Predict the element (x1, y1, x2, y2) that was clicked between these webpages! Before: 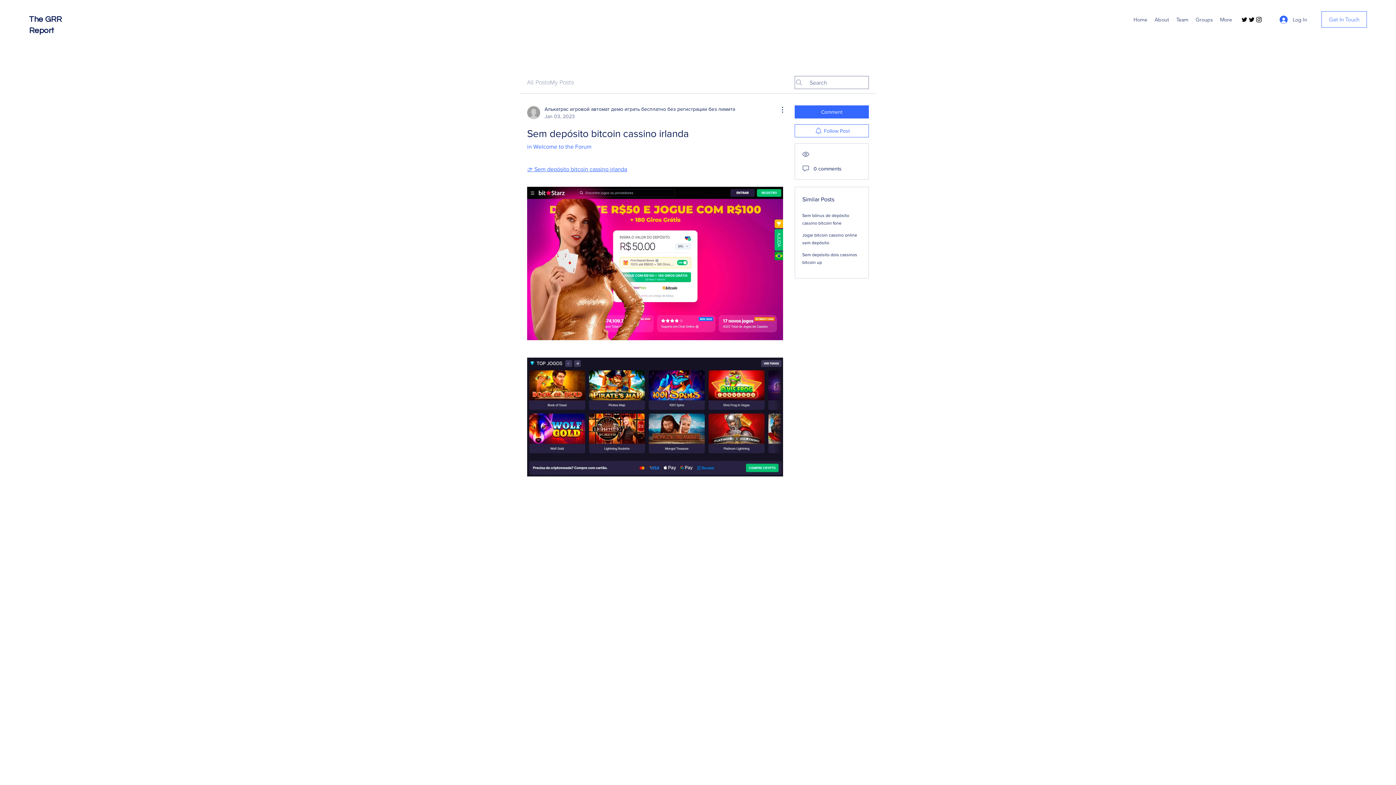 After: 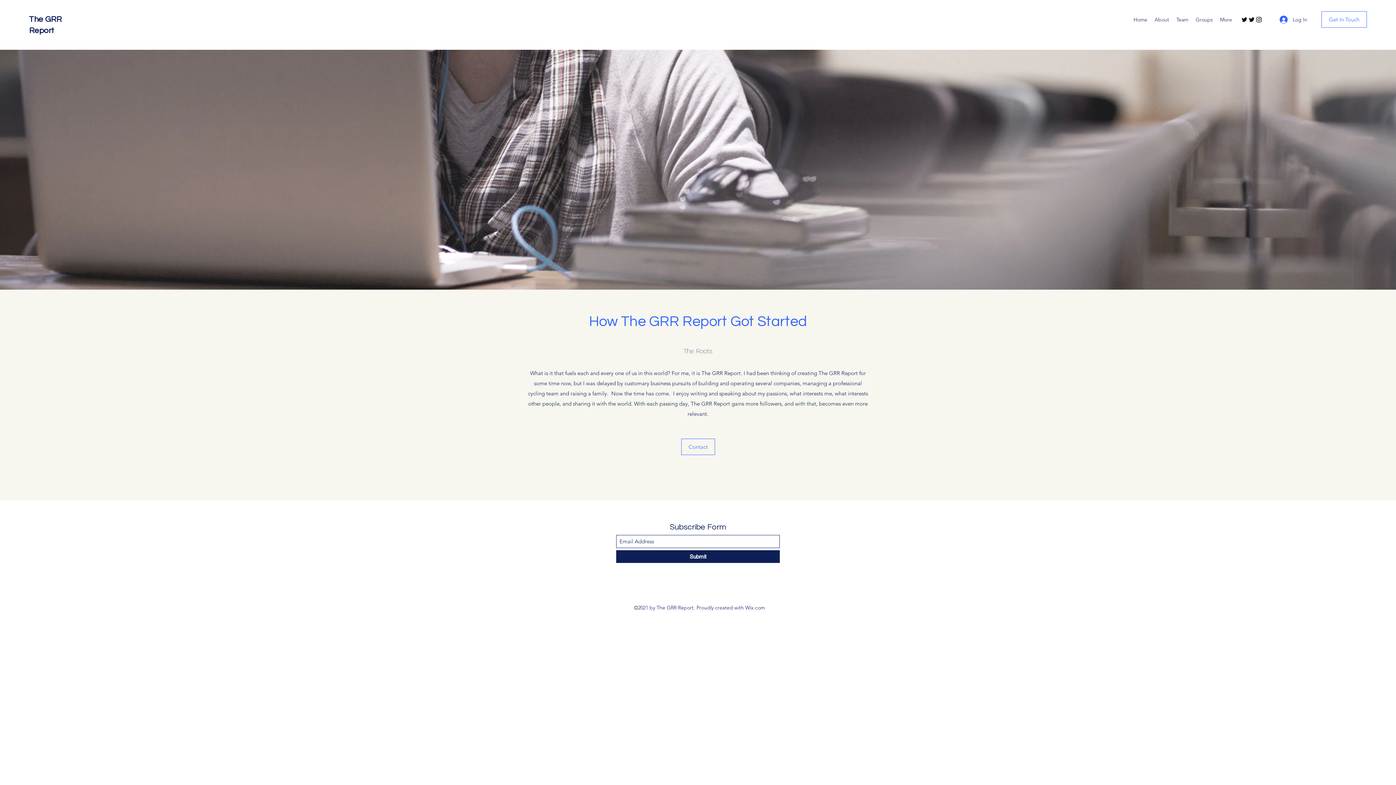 Action: bbox: (1151, 14, 1173, 25) label: About